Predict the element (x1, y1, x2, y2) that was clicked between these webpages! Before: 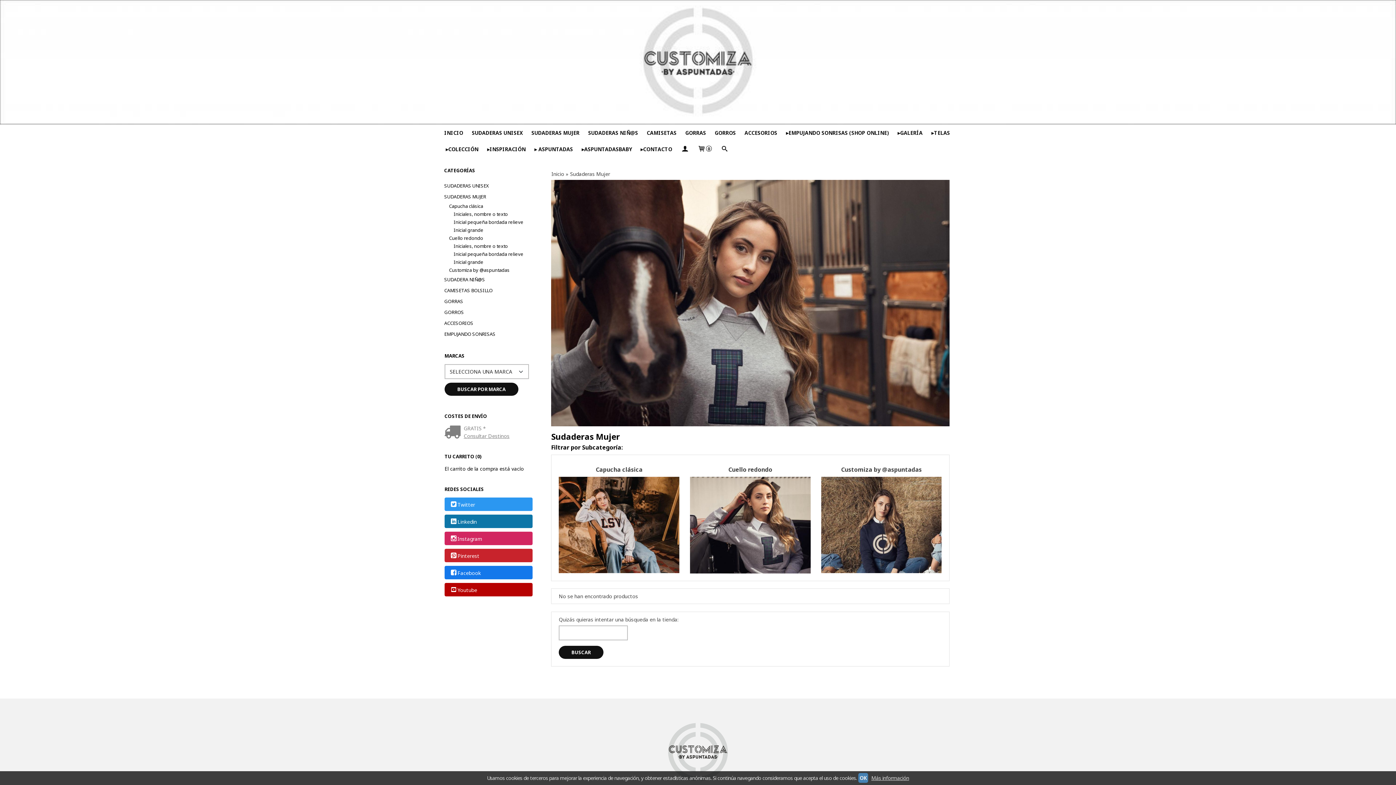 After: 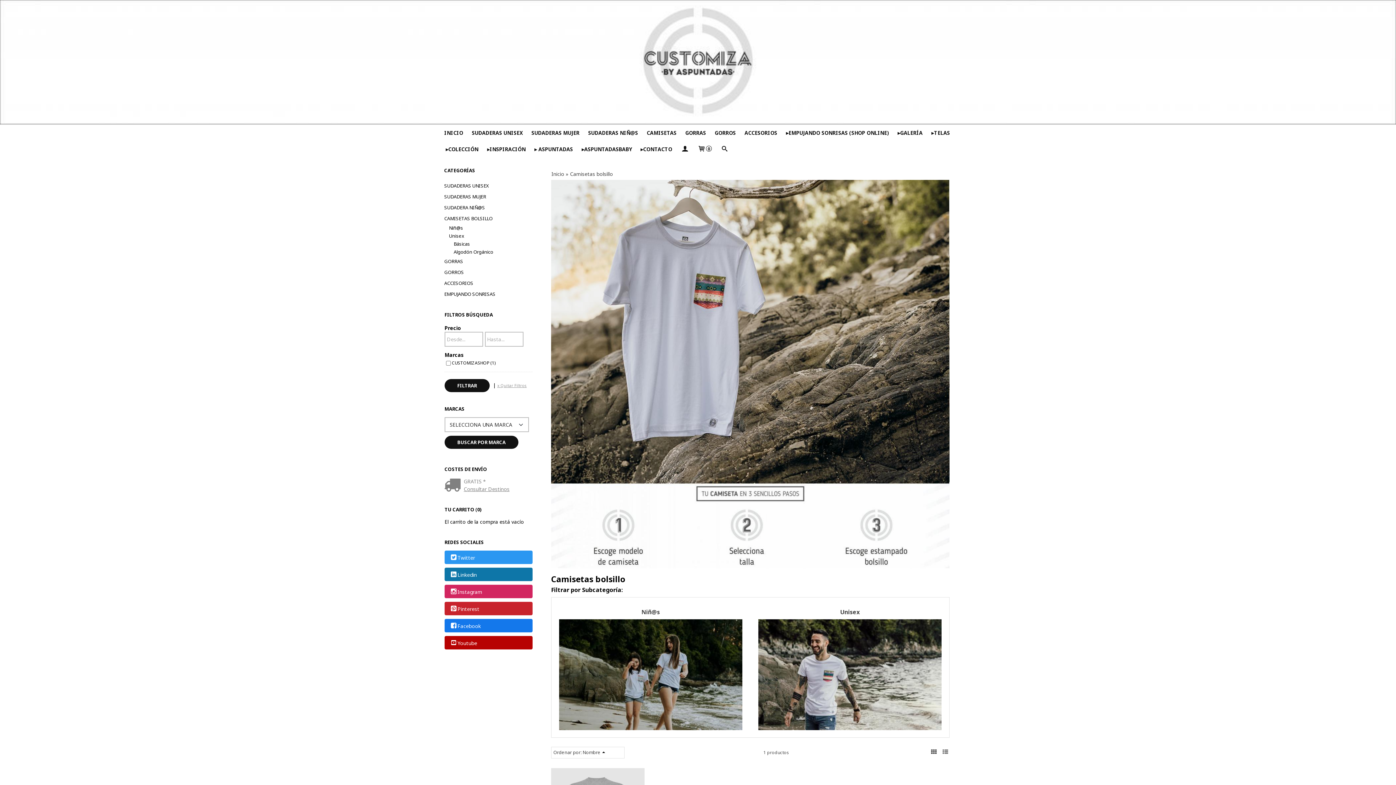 Action: bbox: (444, 285, 533, 296) label: CAMISETAS BOLSILLO